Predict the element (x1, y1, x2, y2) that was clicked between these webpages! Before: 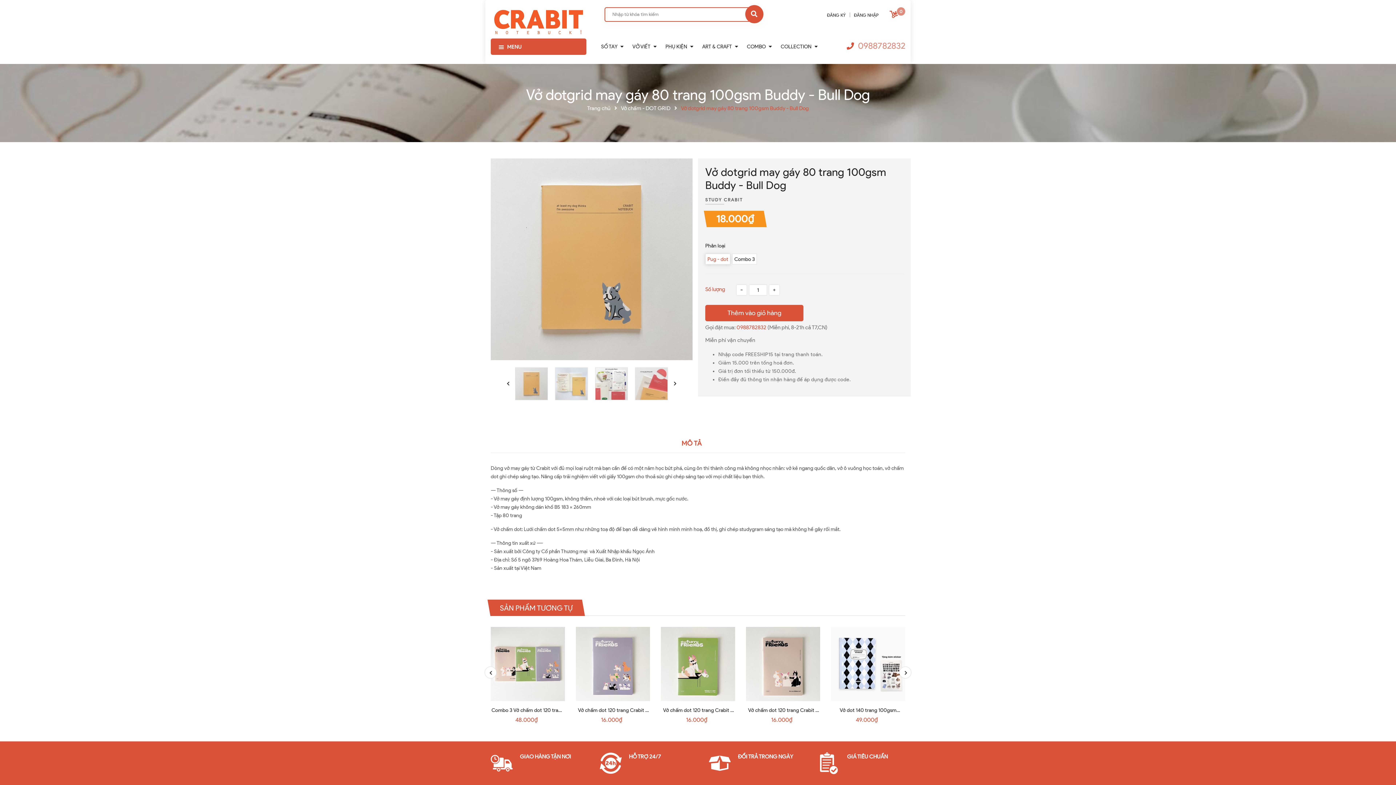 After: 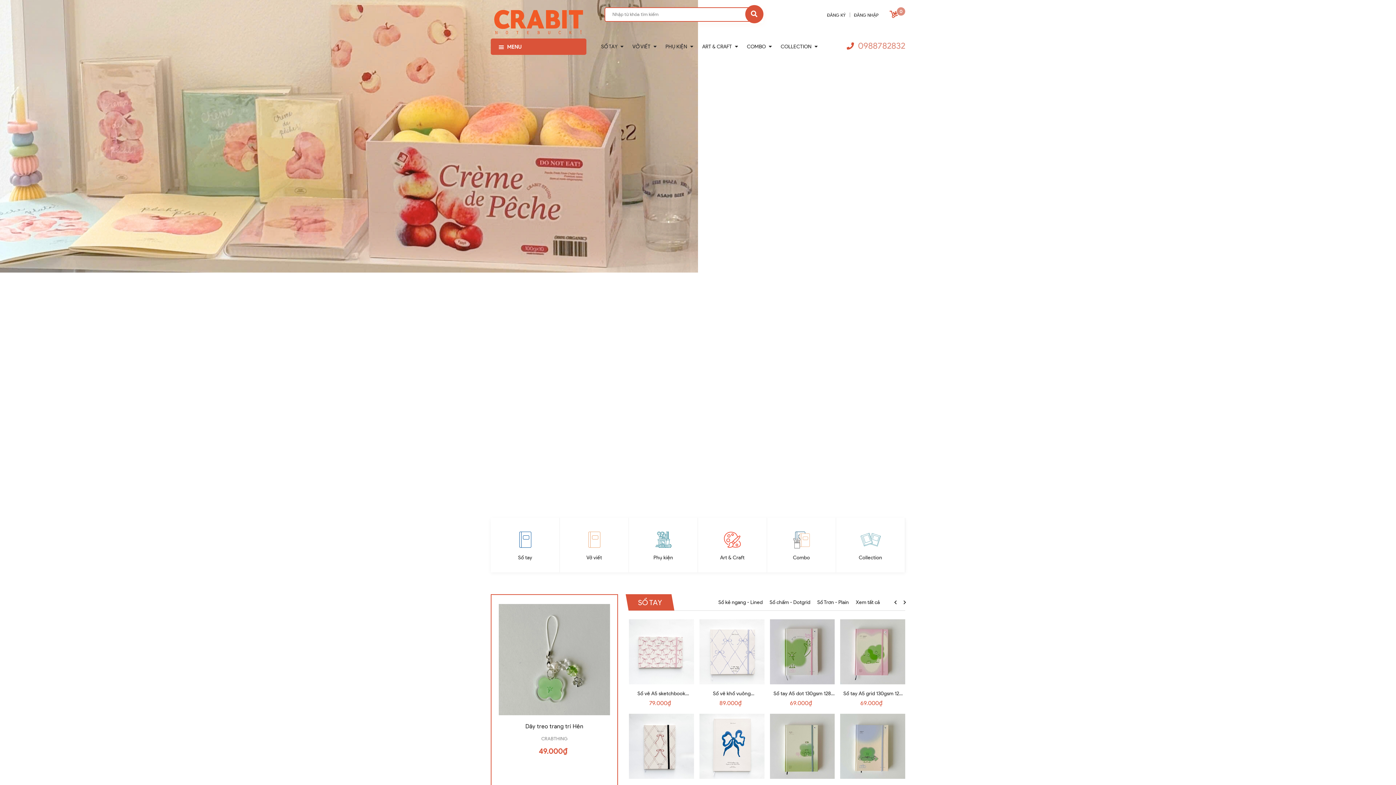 Action: label: Trang chủ bbox: (587, 105, 610, 111)